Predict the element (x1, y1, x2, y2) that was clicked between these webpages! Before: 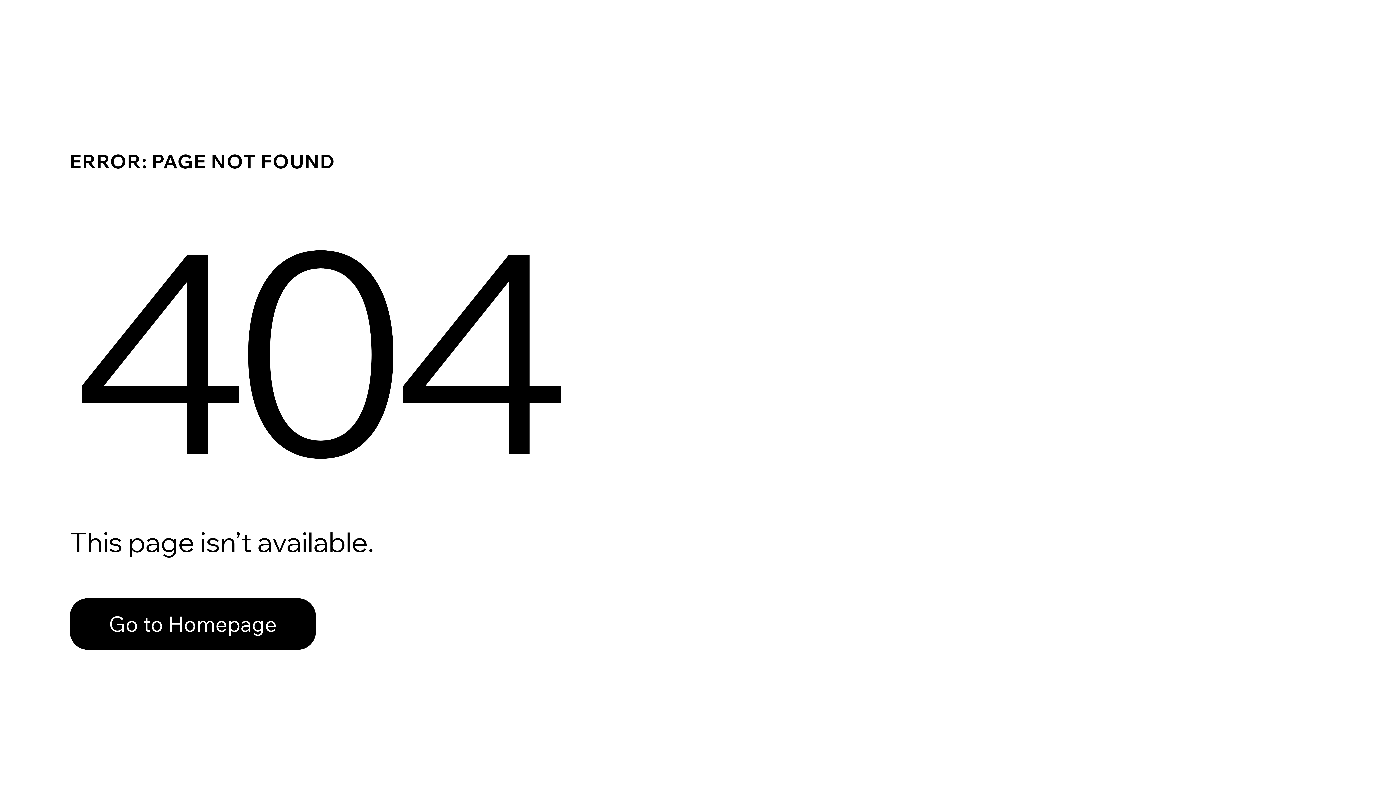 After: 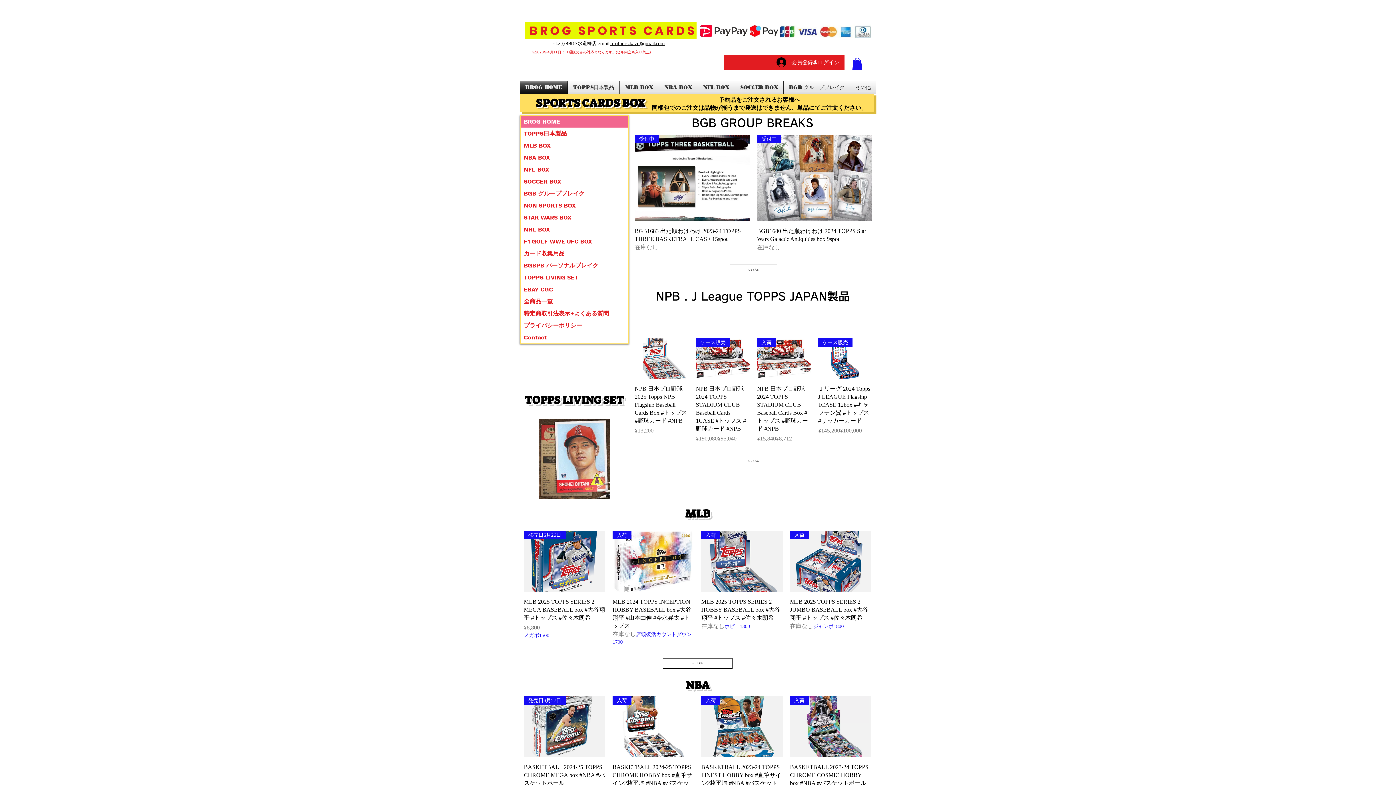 Action: bbox: (69, 598, 316, 650) label: Go to Homepage